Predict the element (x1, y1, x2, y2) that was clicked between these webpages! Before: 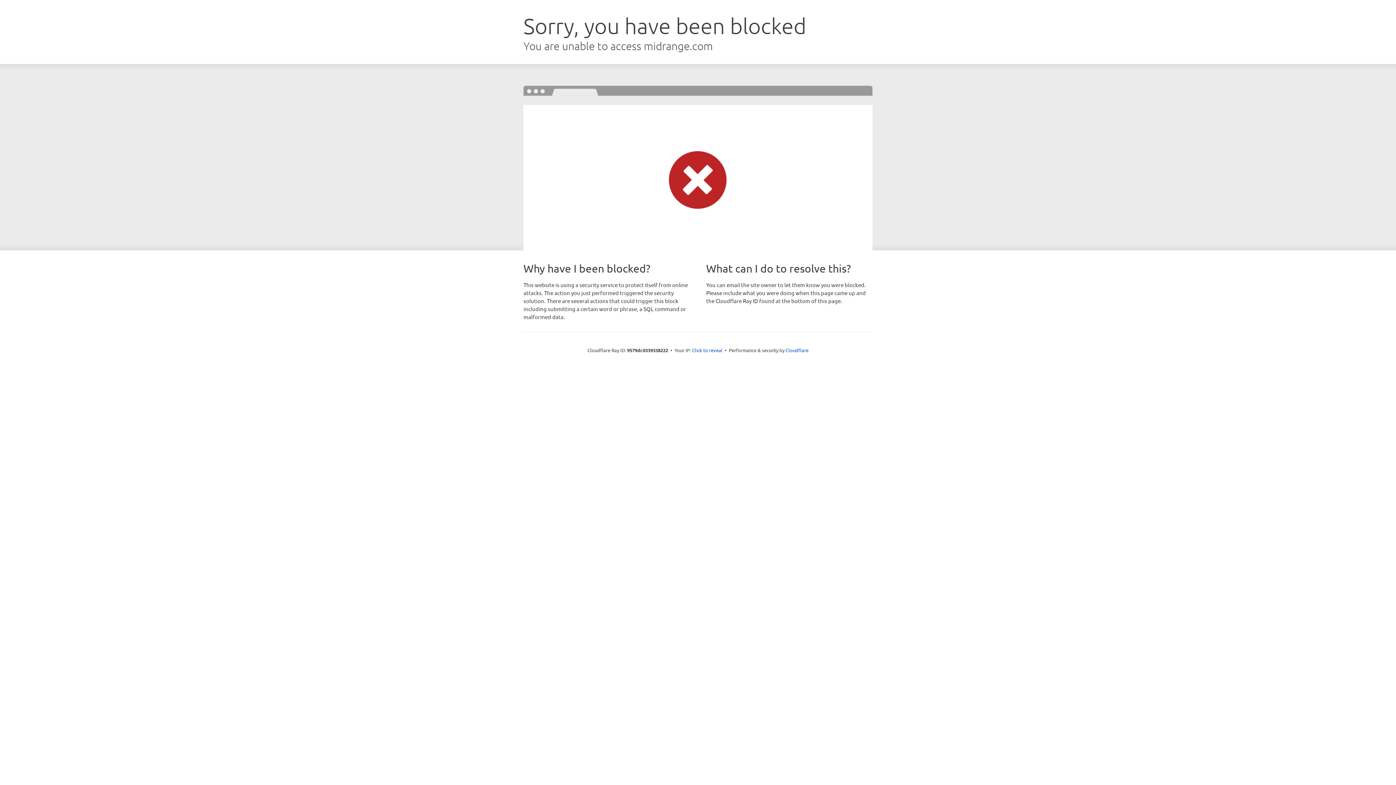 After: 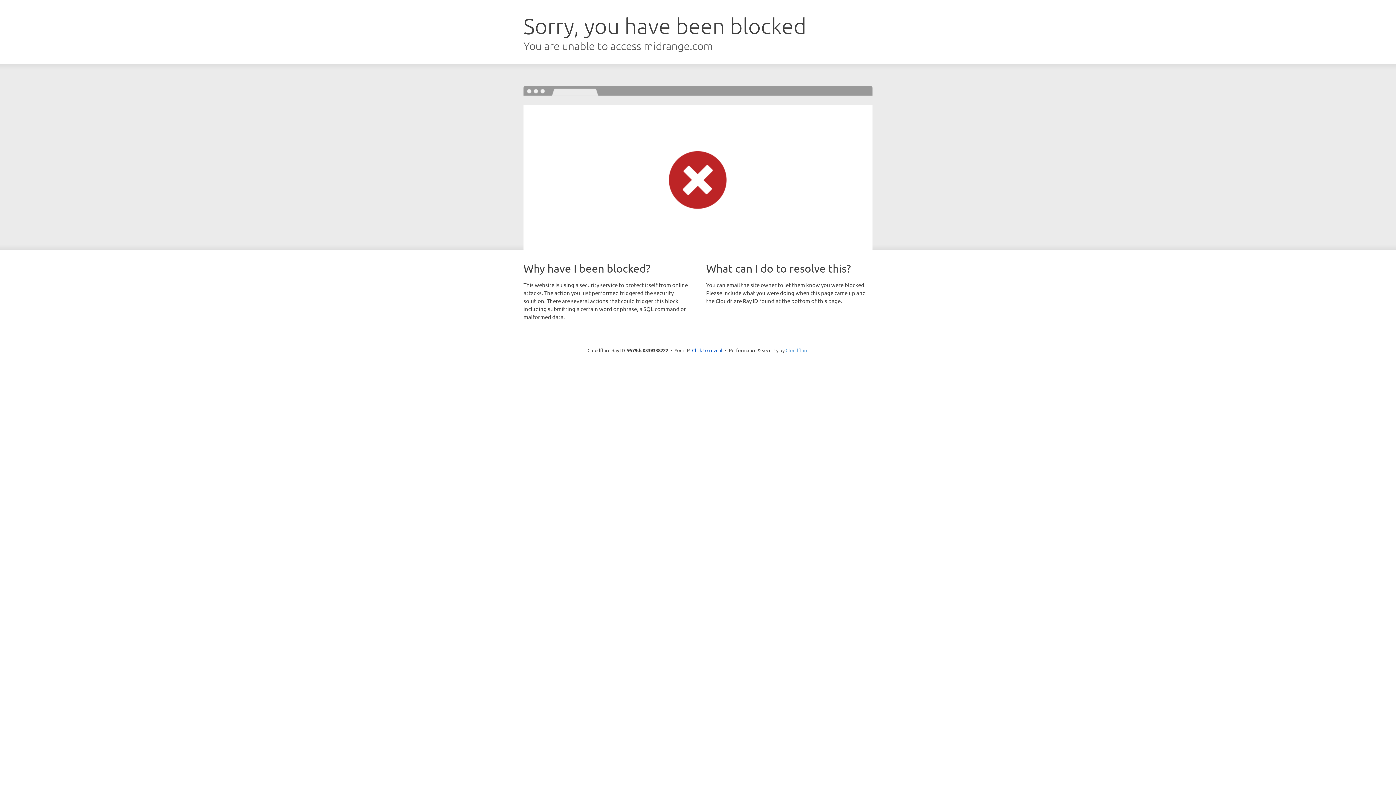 Action: label: Cloudflare bbox: (785, 347, 808, 353)